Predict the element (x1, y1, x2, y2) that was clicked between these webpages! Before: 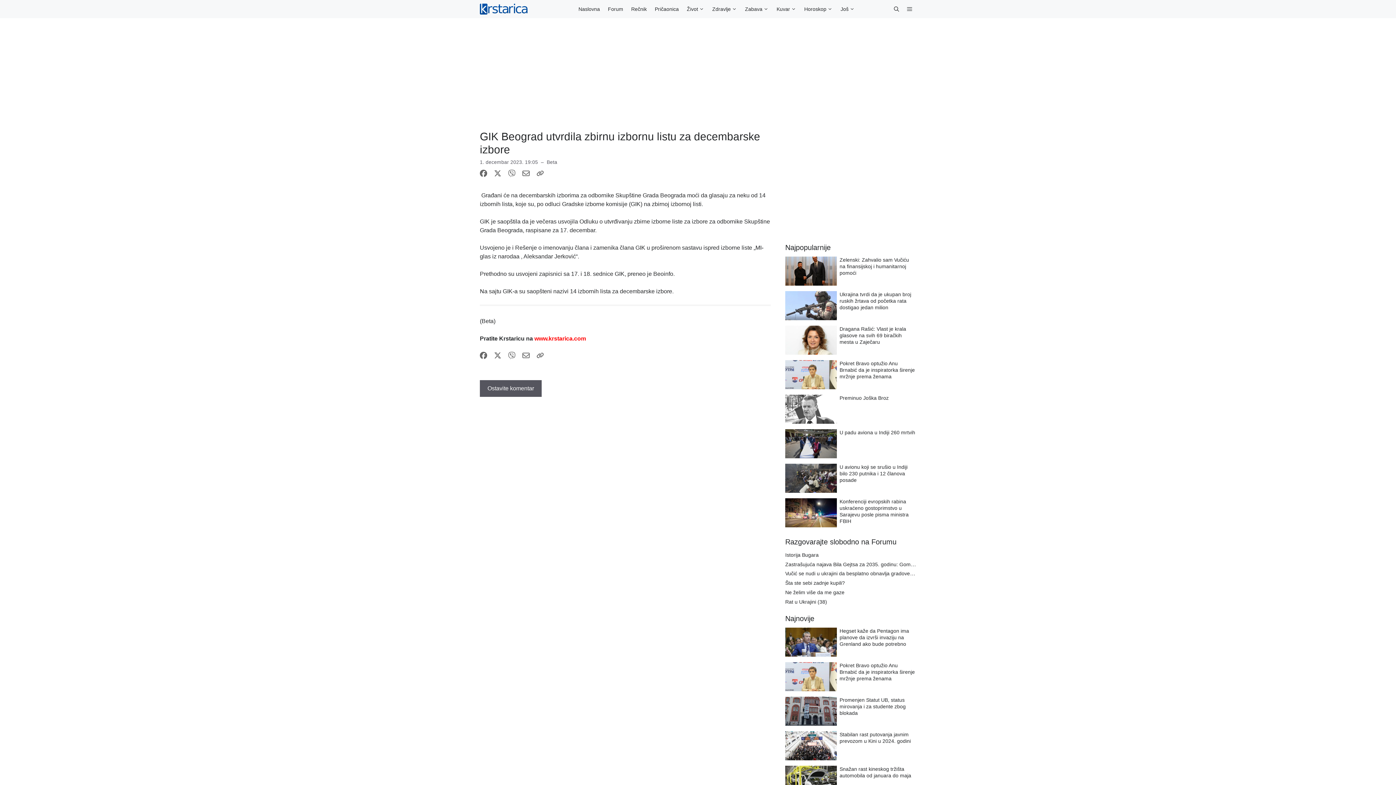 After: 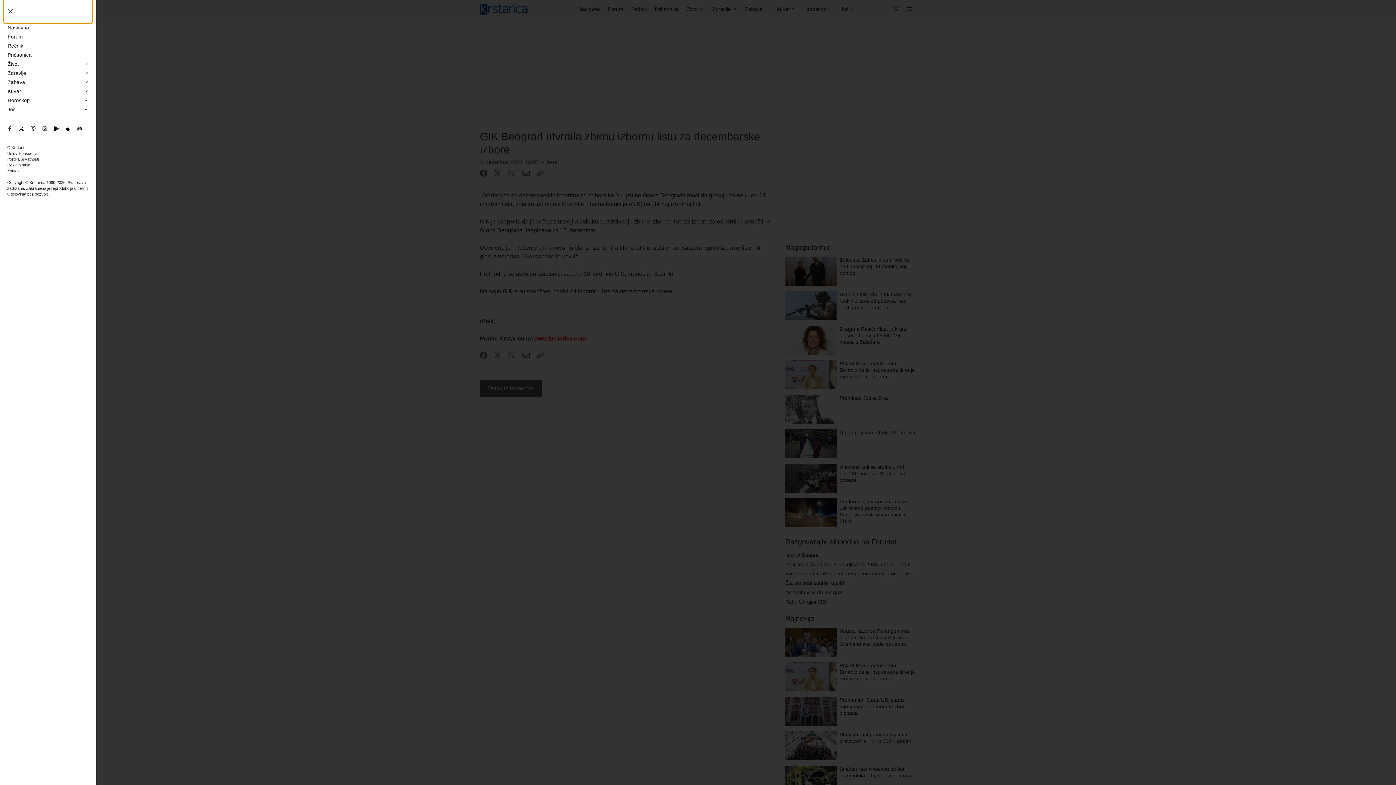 Action: bbox: (903, 0, 916, 18) label: Open Off-Canvas Panel